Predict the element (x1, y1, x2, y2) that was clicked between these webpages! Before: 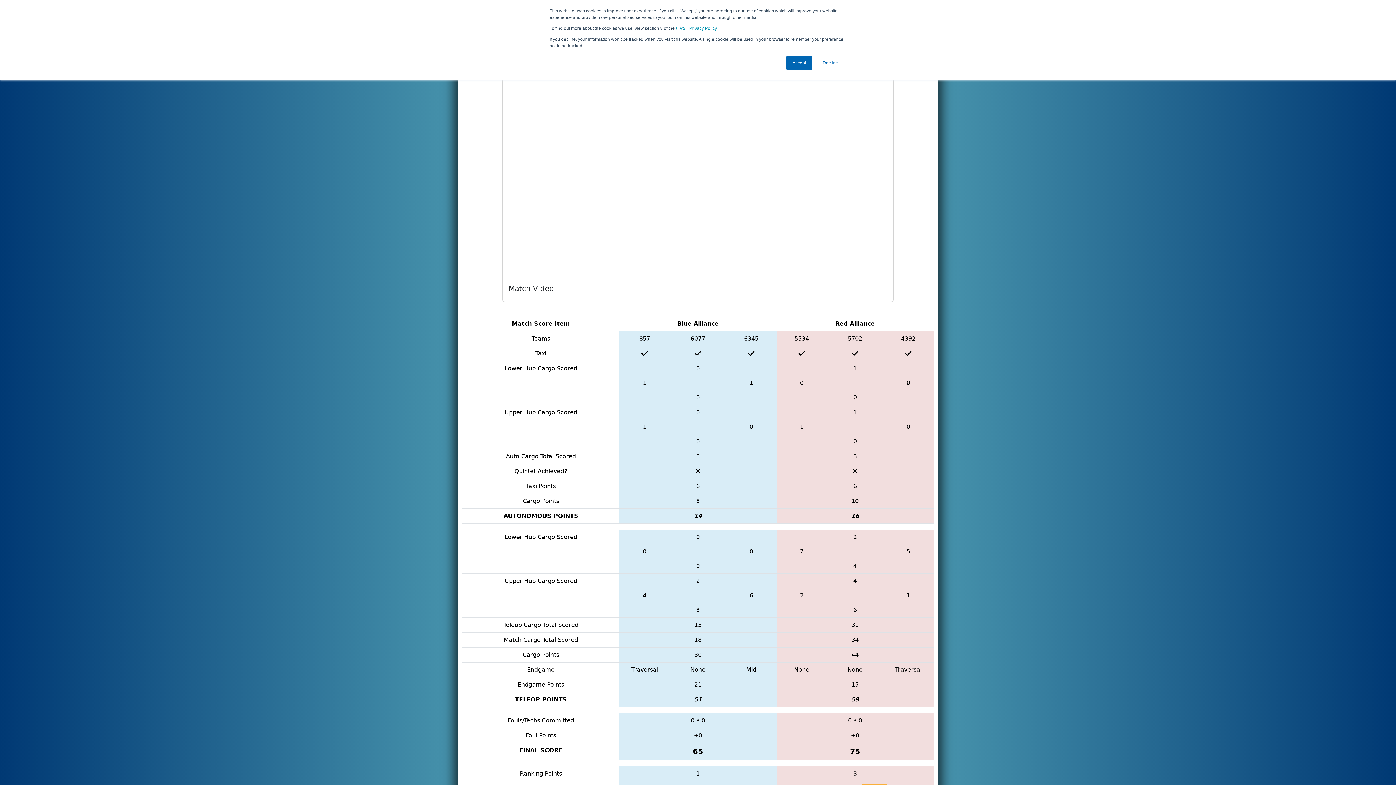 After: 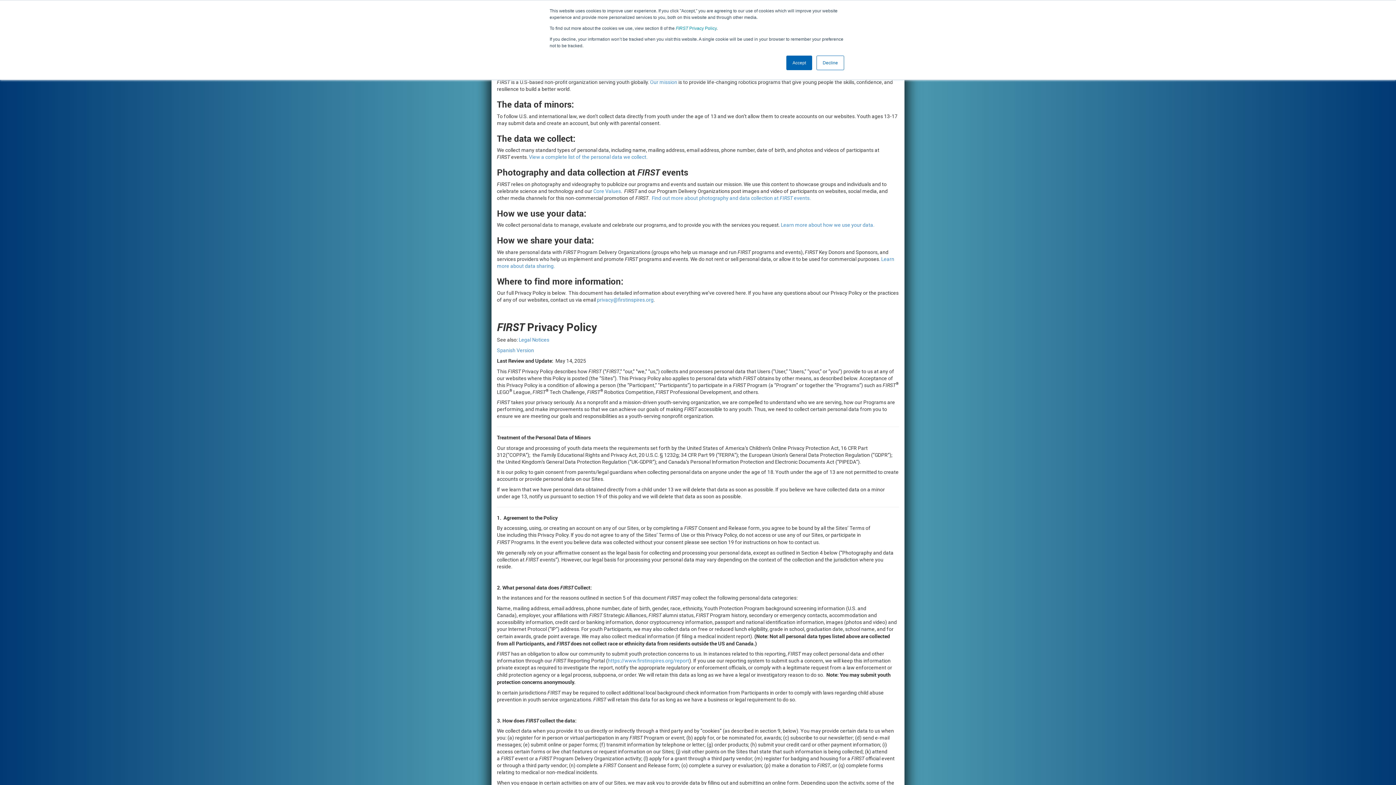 Action: label: FIRST Privacy Policy bbox: (676, 25, 716, 30)